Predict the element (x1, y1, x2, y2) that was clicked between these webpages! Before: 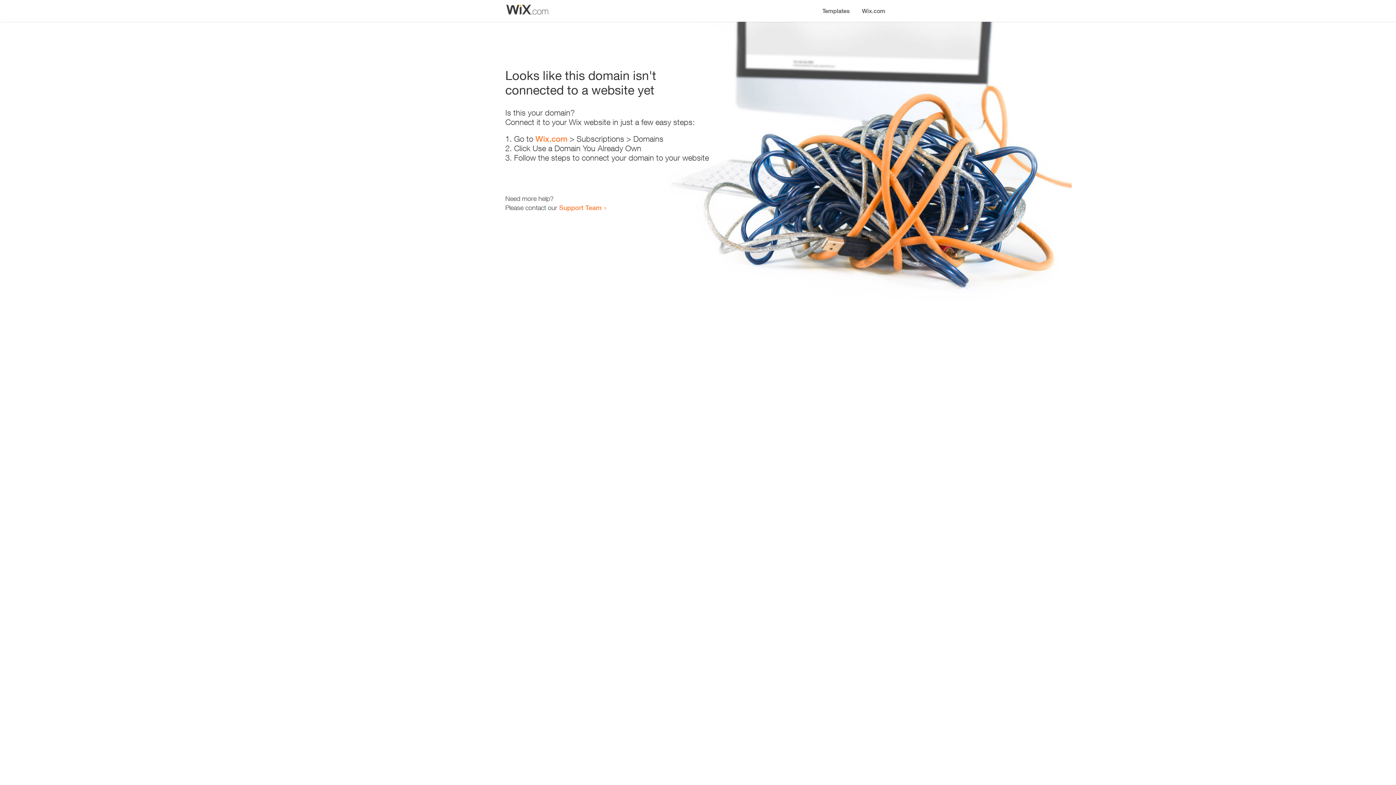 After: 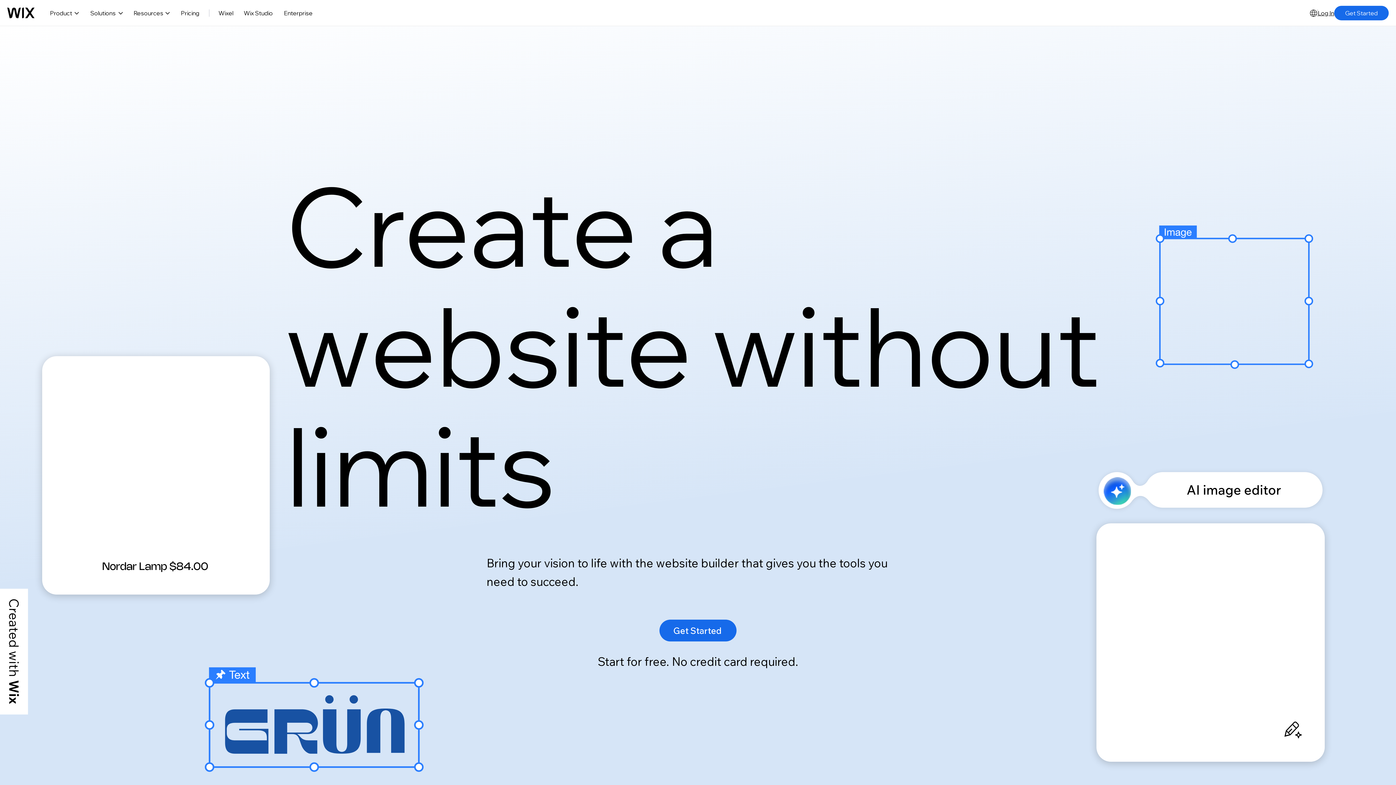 Action: label: Wix.com bbox: (535, 134, 567, 143)